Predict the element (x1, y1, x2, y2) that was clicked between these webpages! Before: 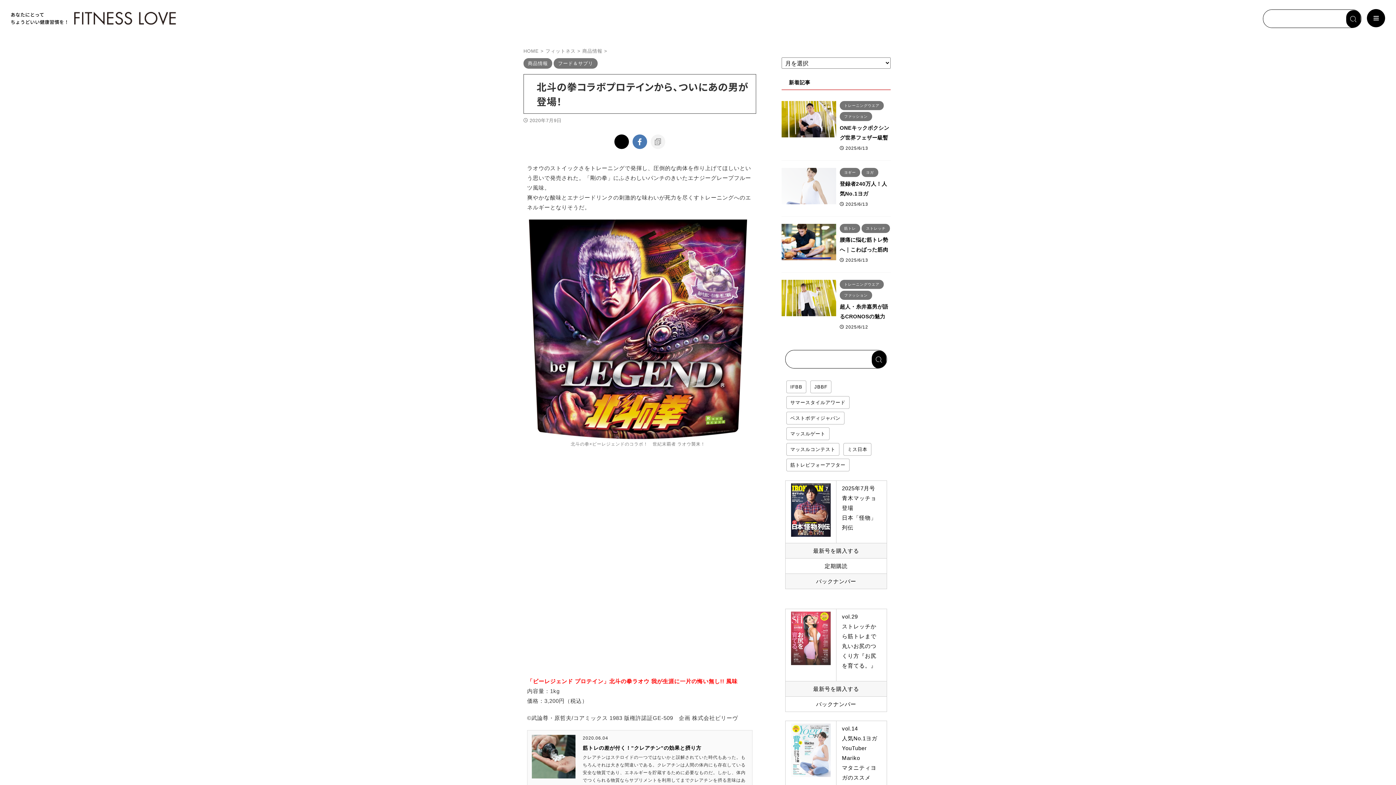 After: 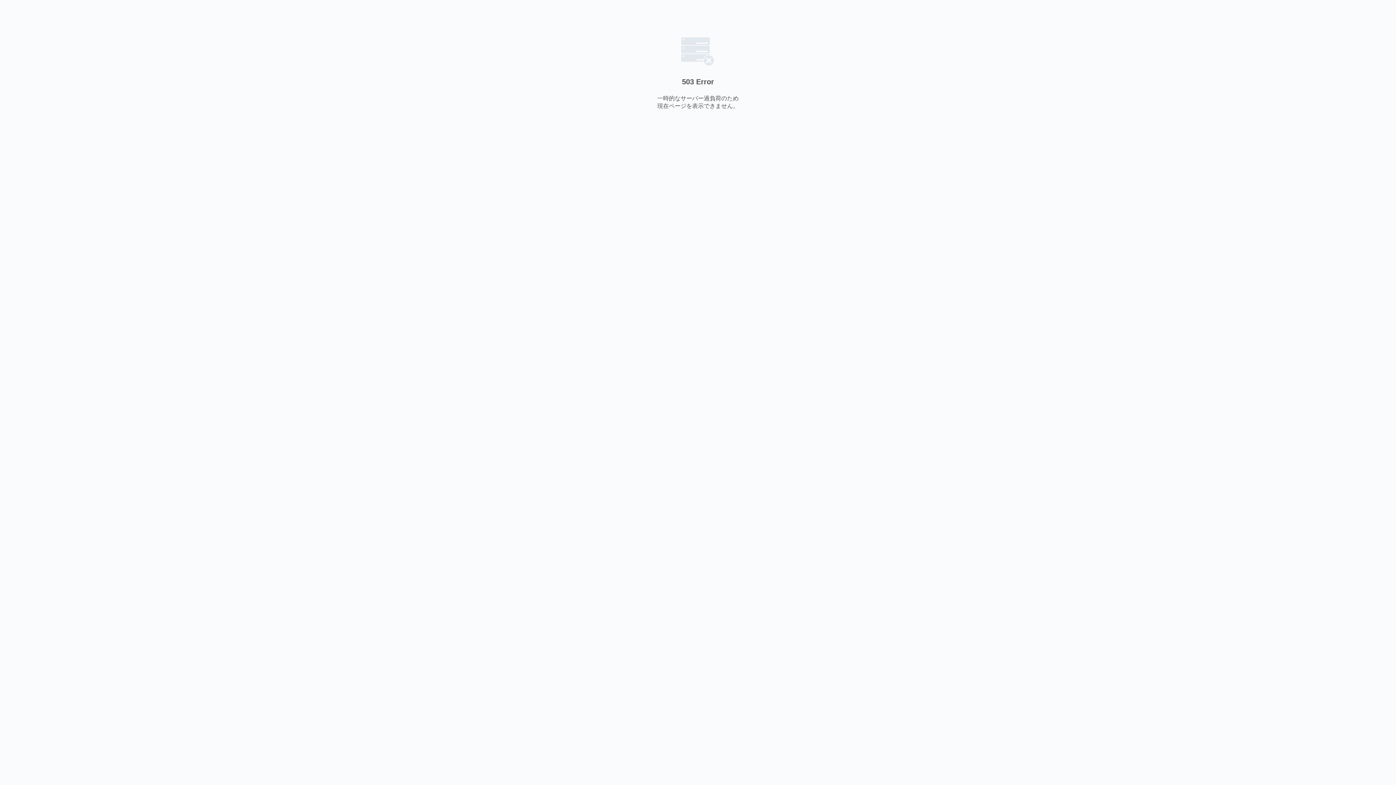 Action: bbox: (791, 724, 830, 777)